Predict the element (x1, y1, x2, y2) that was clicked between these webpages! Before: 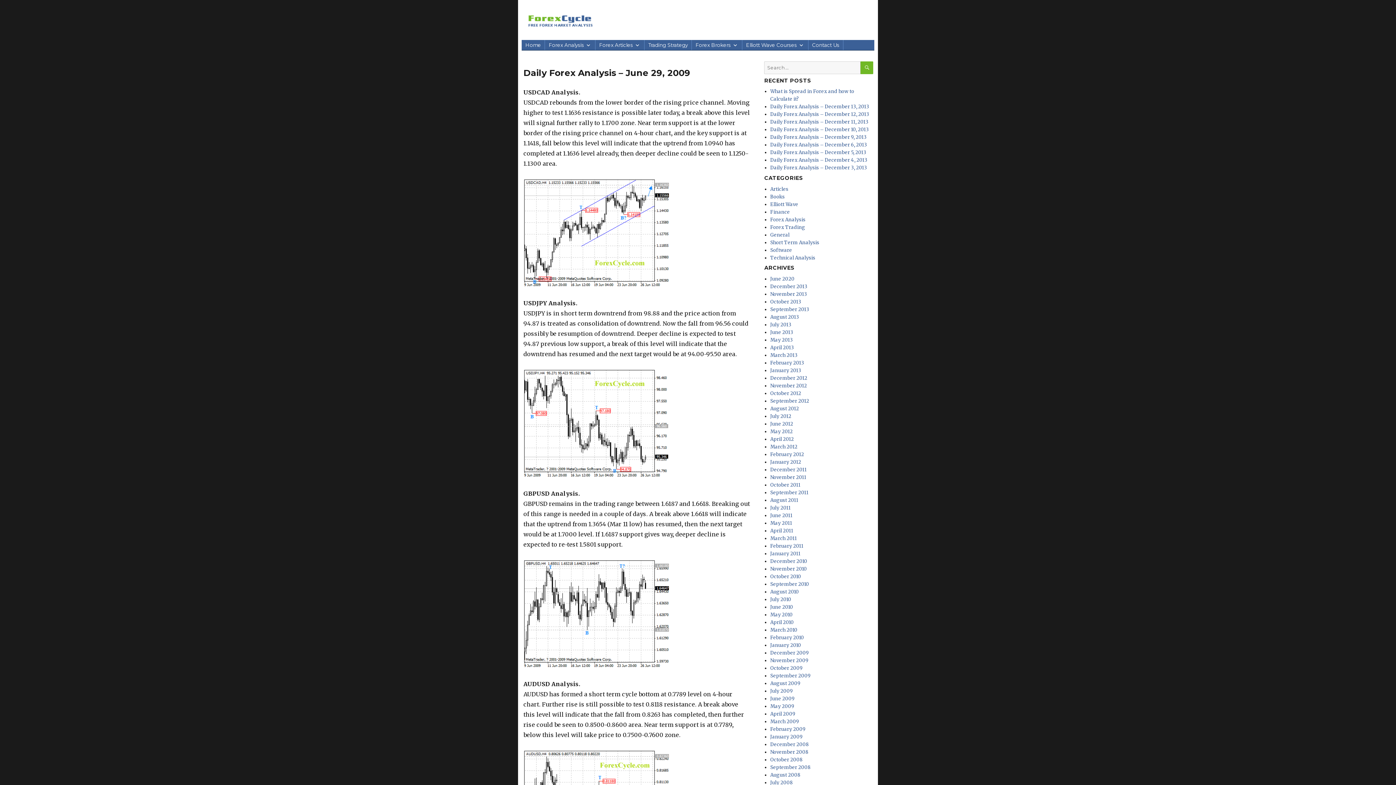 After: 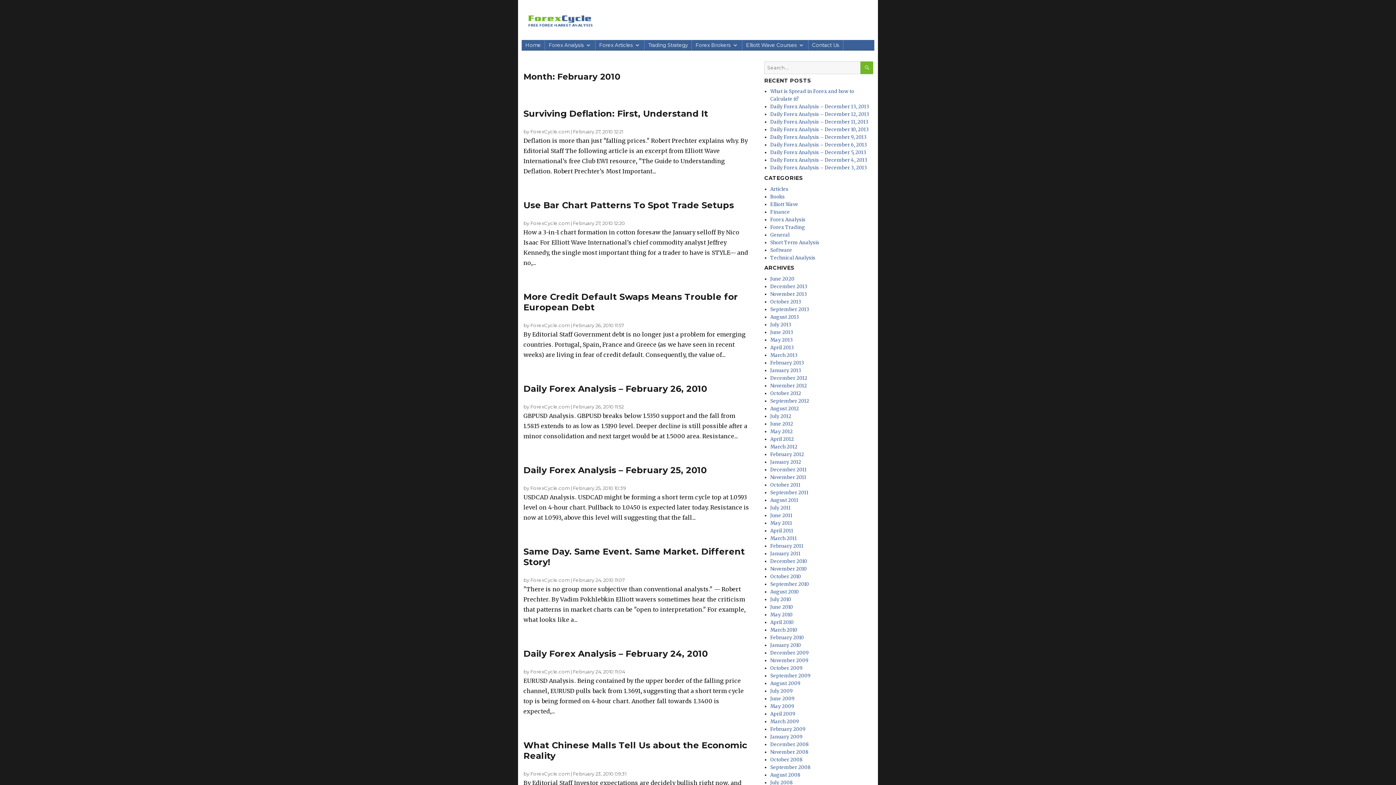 Action: label: February 2010 bbox: (770, 634, 804, 641)